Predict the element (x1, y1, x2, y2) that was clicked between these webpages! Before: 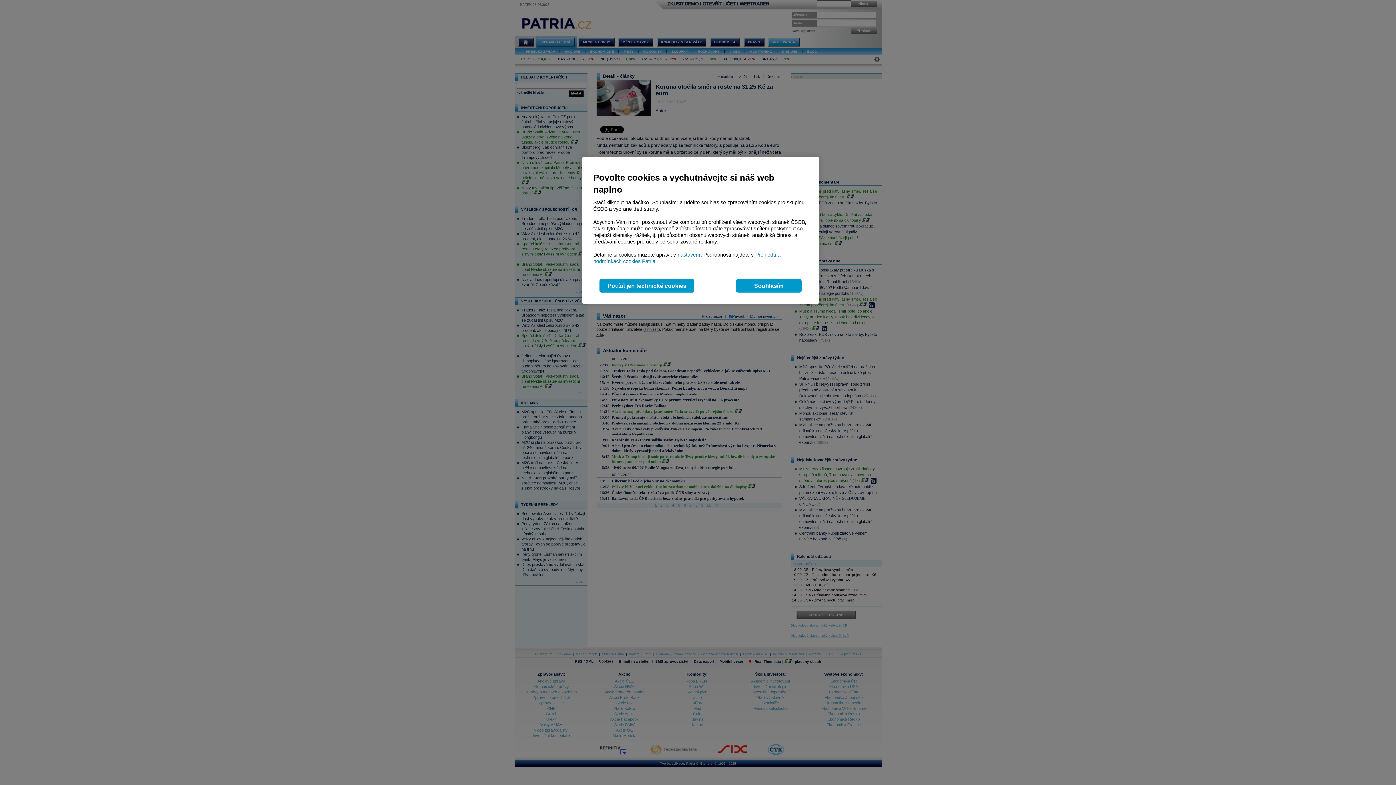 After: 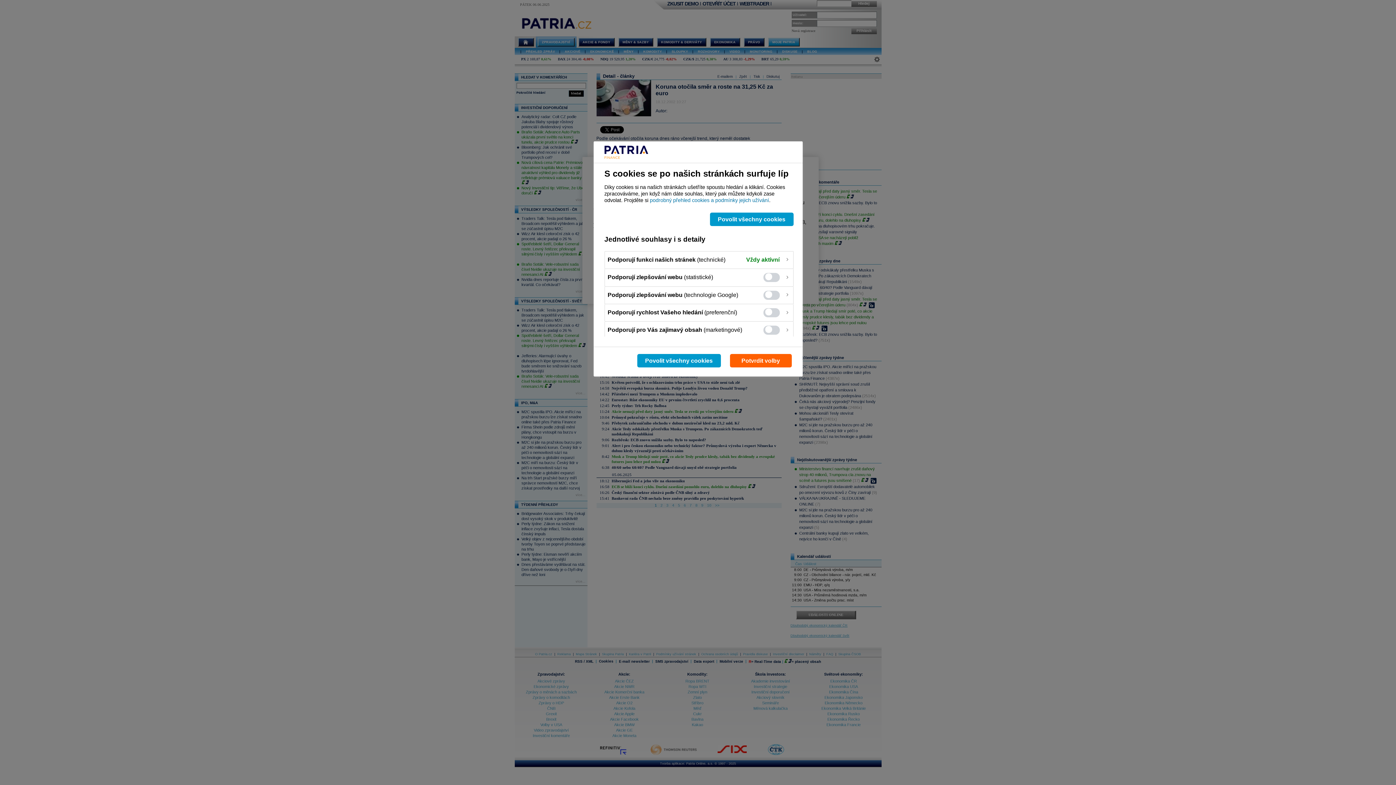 Action: label:  nastavení bbox: (677, 252, 700, 257)